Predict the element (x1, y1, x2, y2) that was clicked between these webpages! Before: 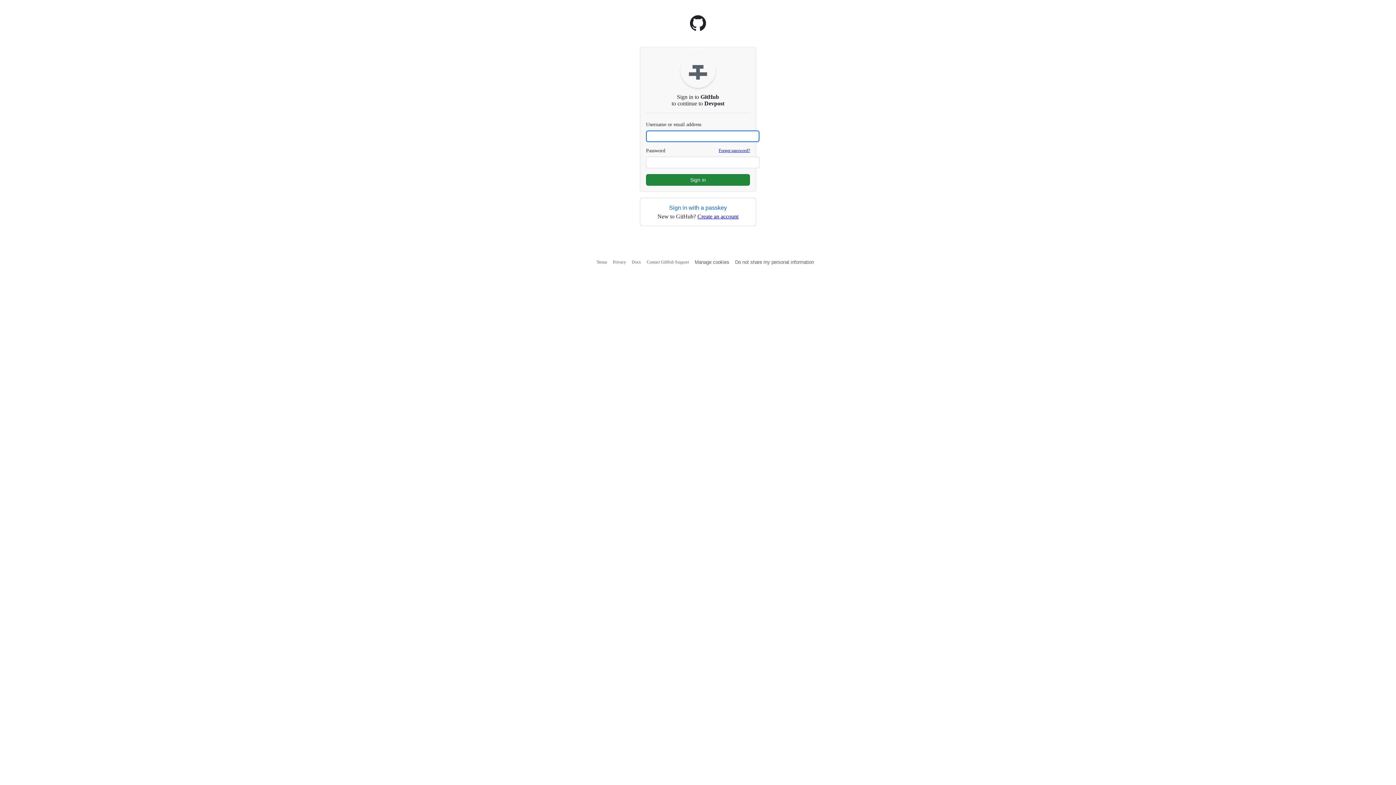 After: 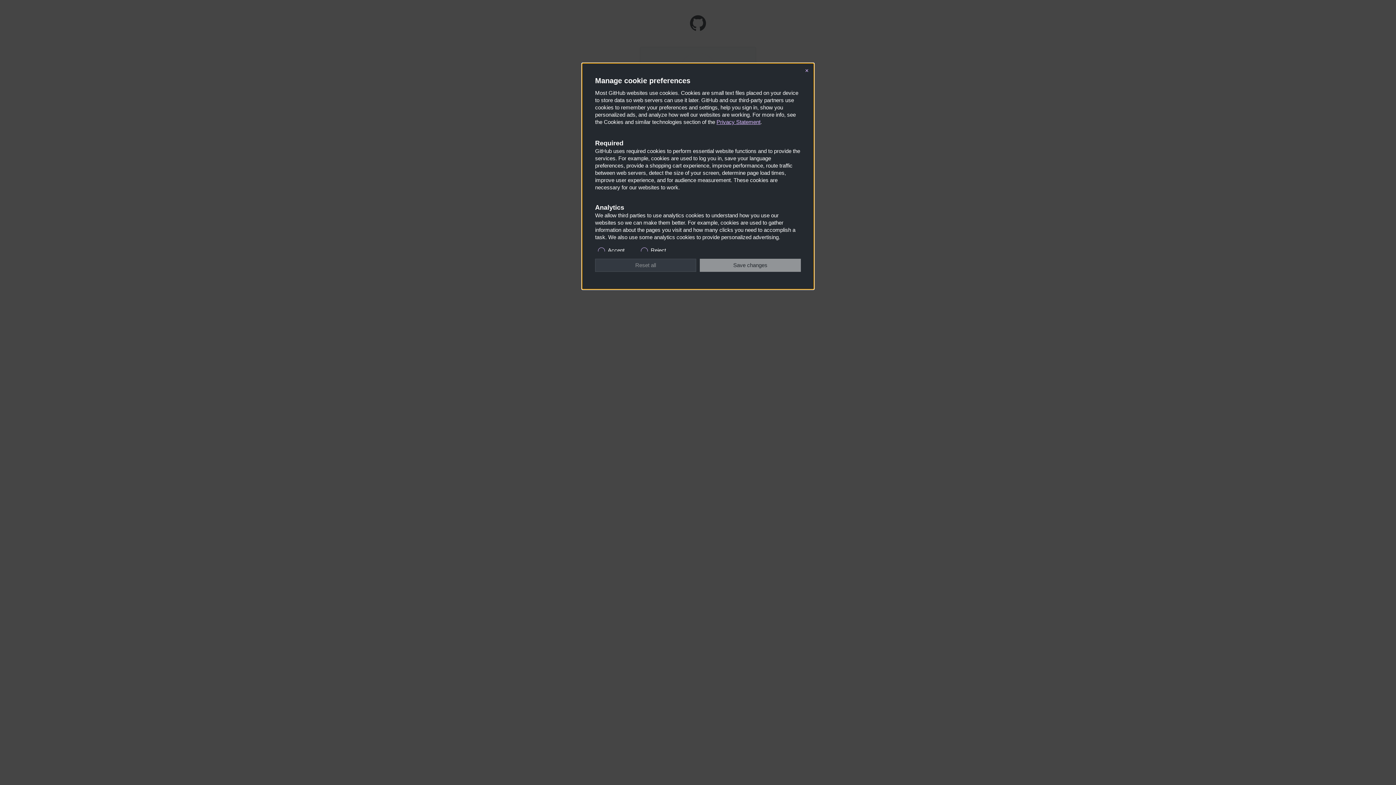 Action: bbox: (735, 259, 814, 265) label: Do not share my personal information